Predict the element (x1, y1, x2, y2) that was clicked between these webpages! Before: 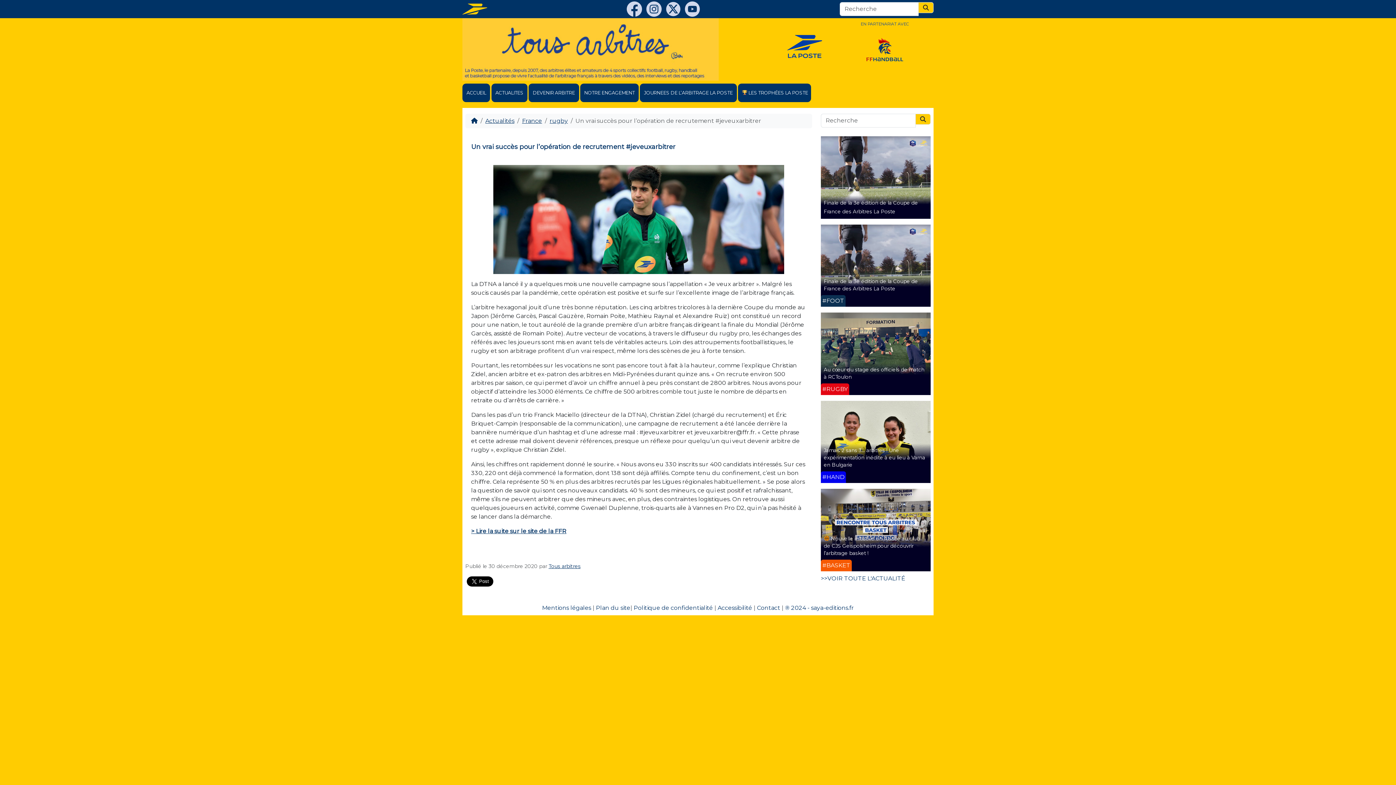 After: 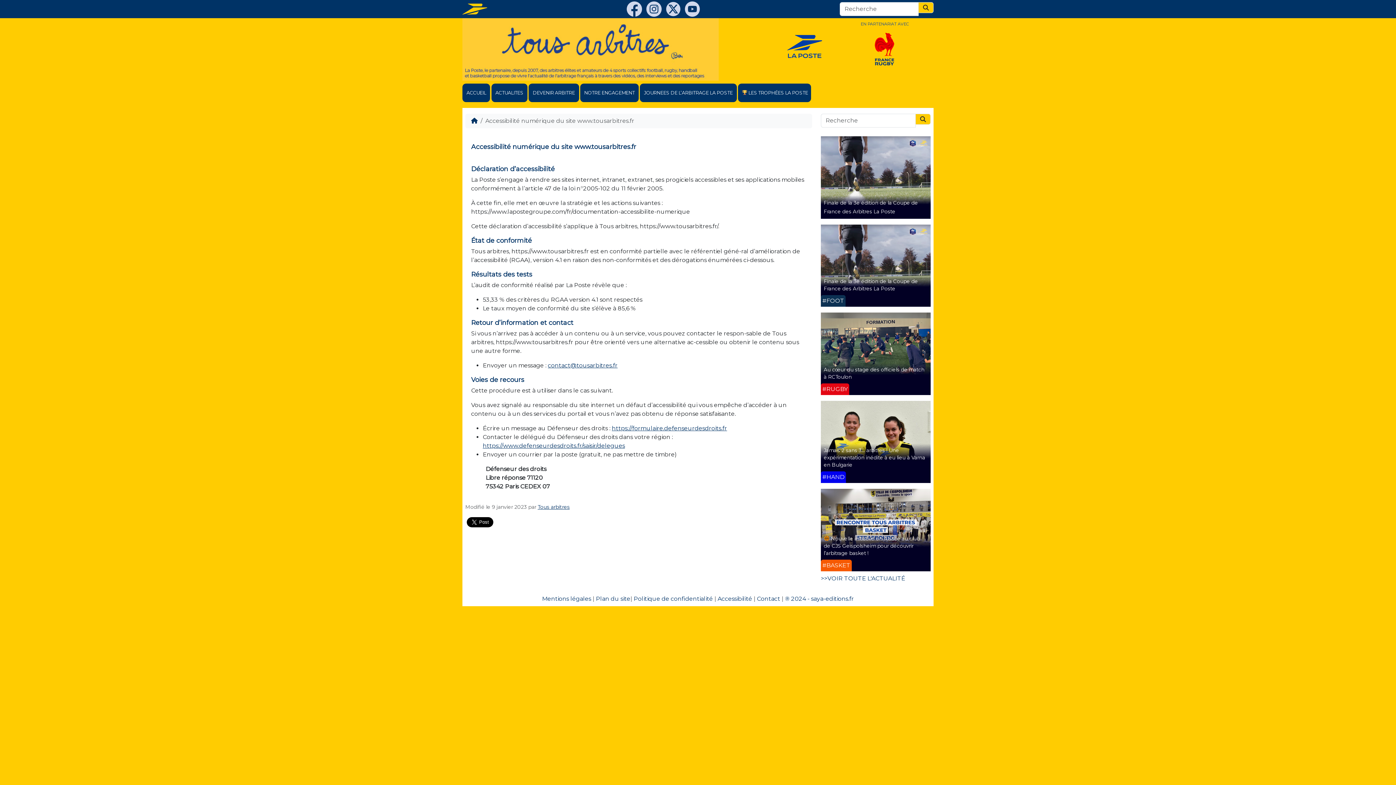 Action: label: Accessibilité bbox: (717, 604, 752, 611)